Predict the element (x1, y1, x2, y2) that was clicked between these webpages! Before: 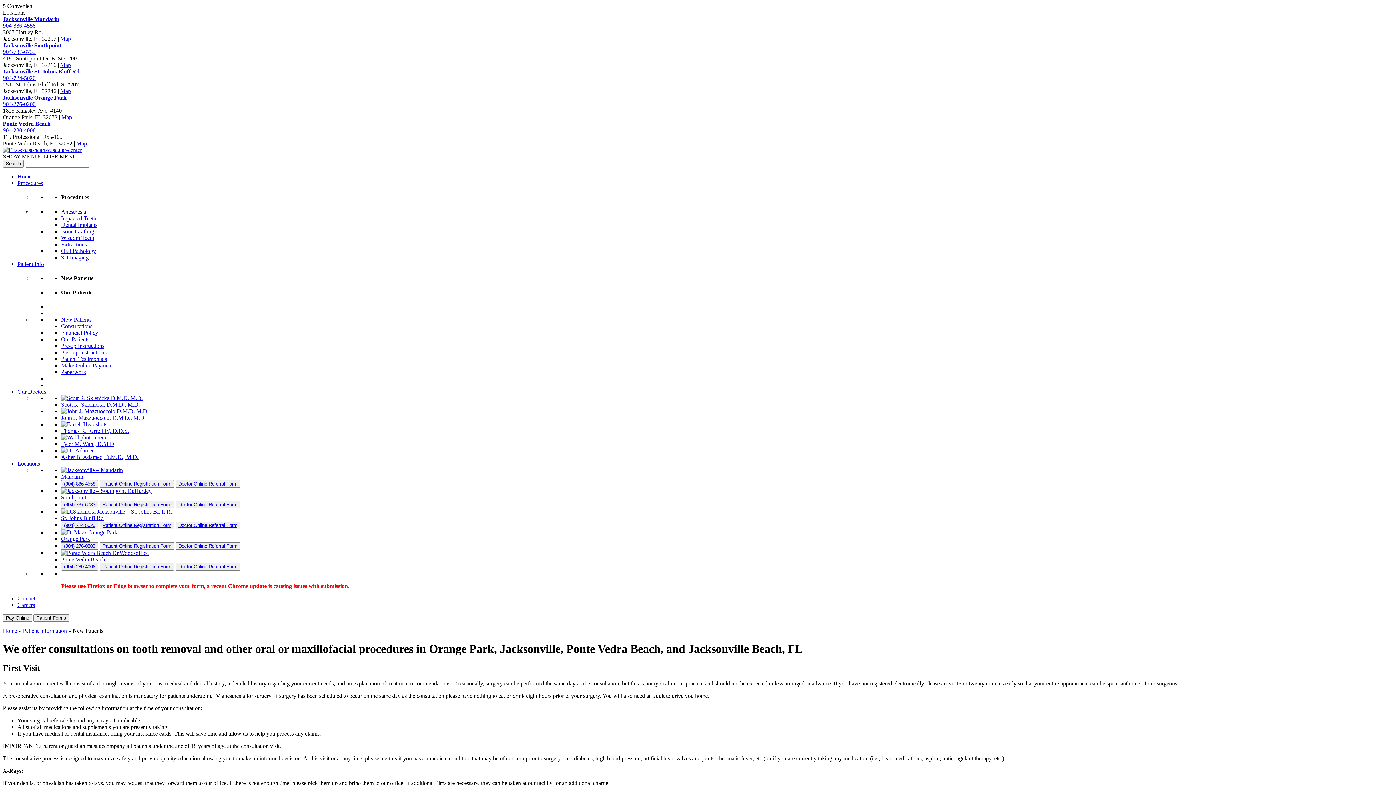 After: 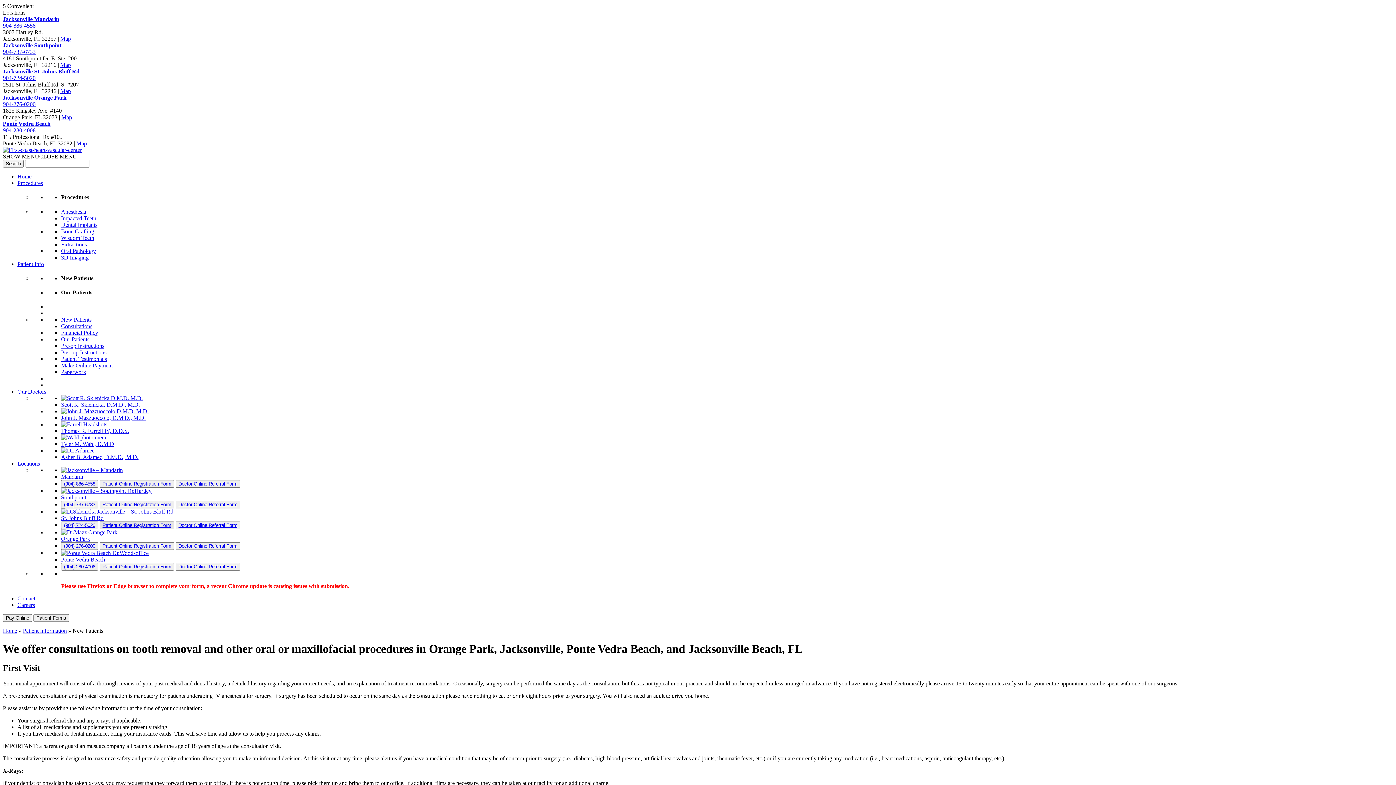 Action: bbox: (102, 523, 171, 528) label: Patient Online Registration Form